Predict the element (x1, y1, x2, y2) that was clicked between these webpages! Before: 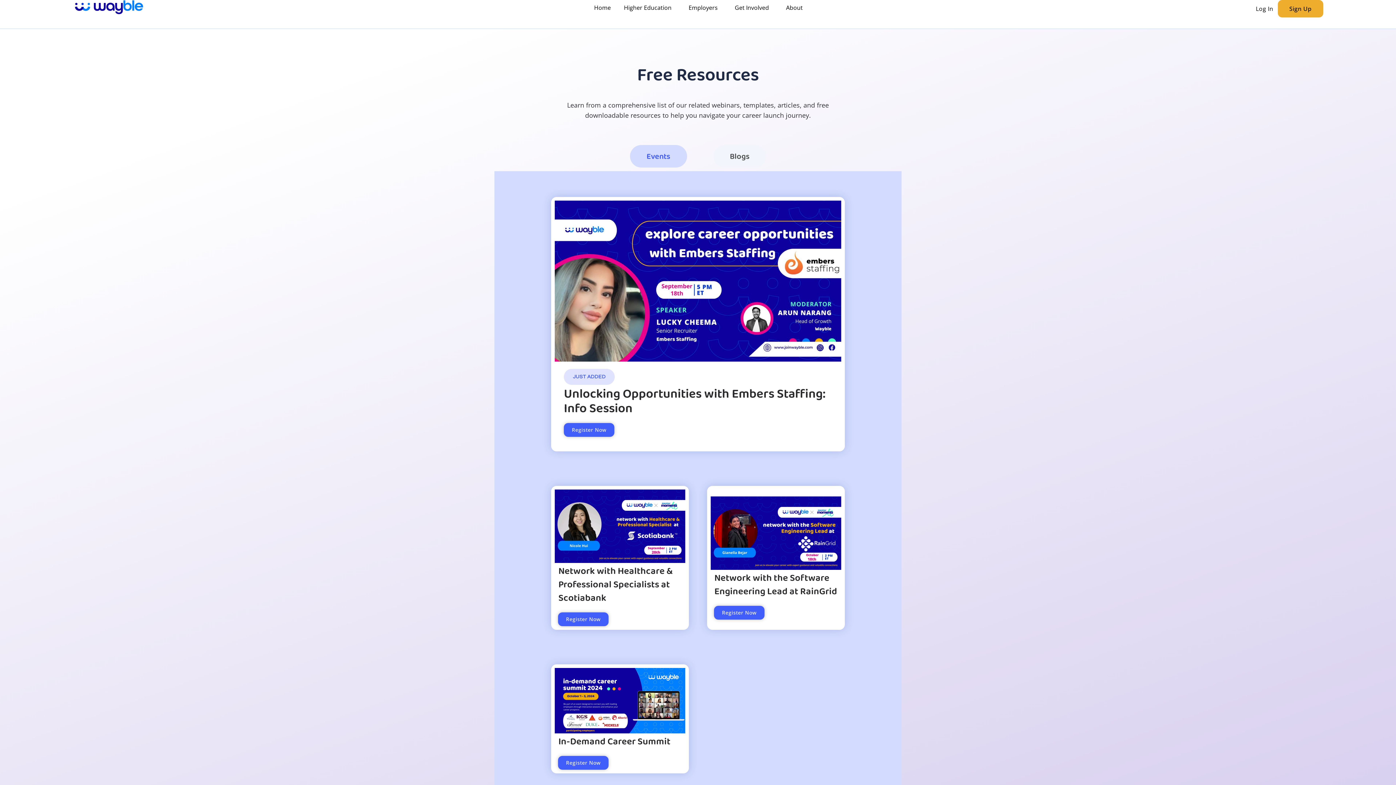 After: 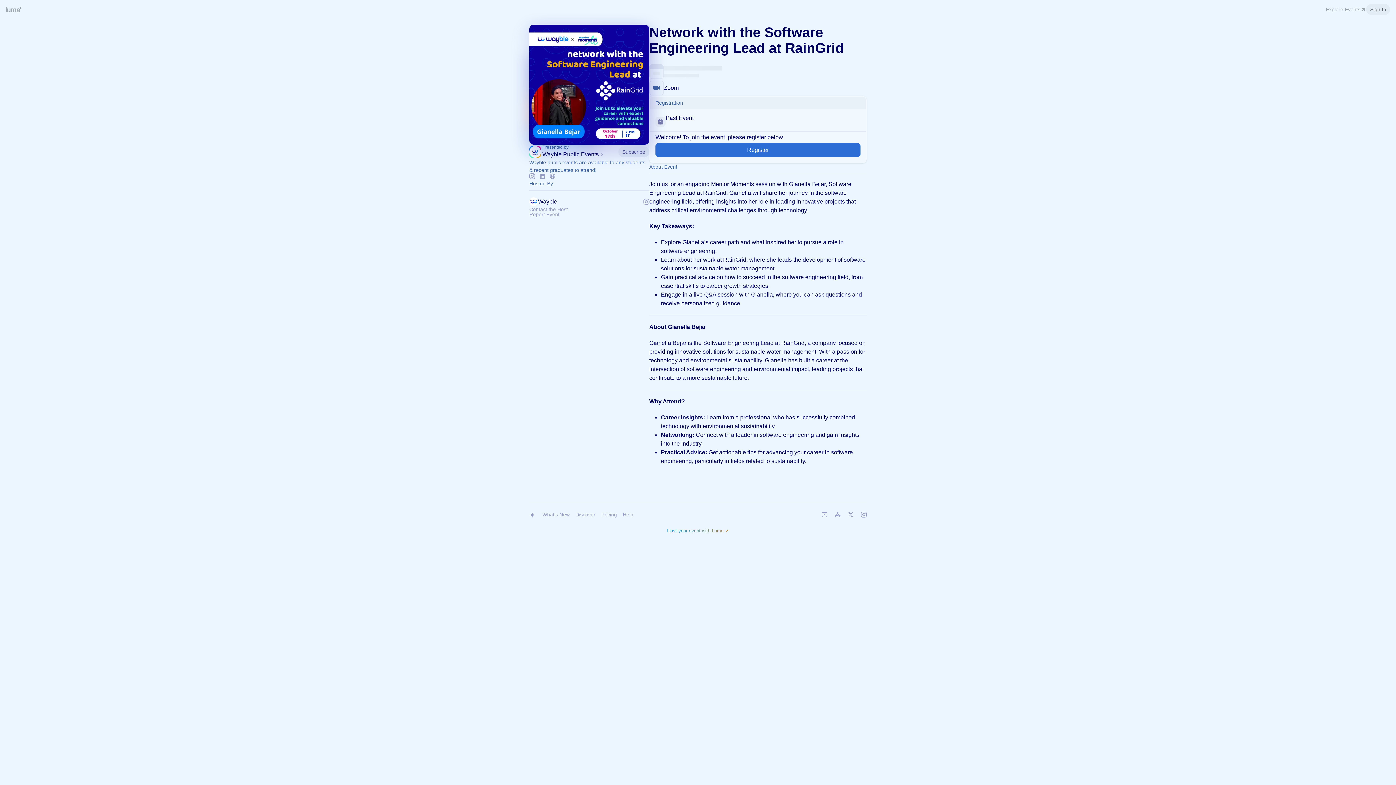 Action: bbox: (714, 606, 764, 619) label: Register Now